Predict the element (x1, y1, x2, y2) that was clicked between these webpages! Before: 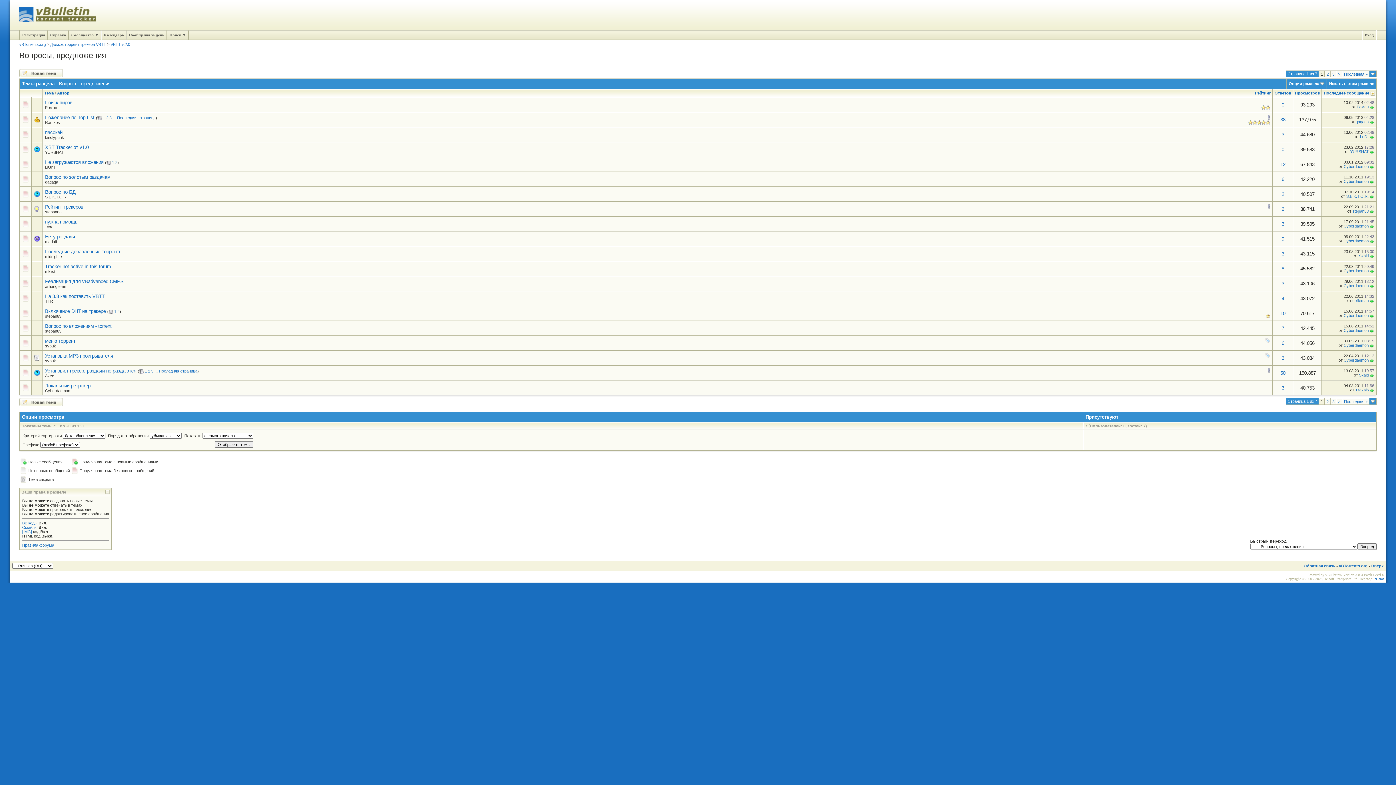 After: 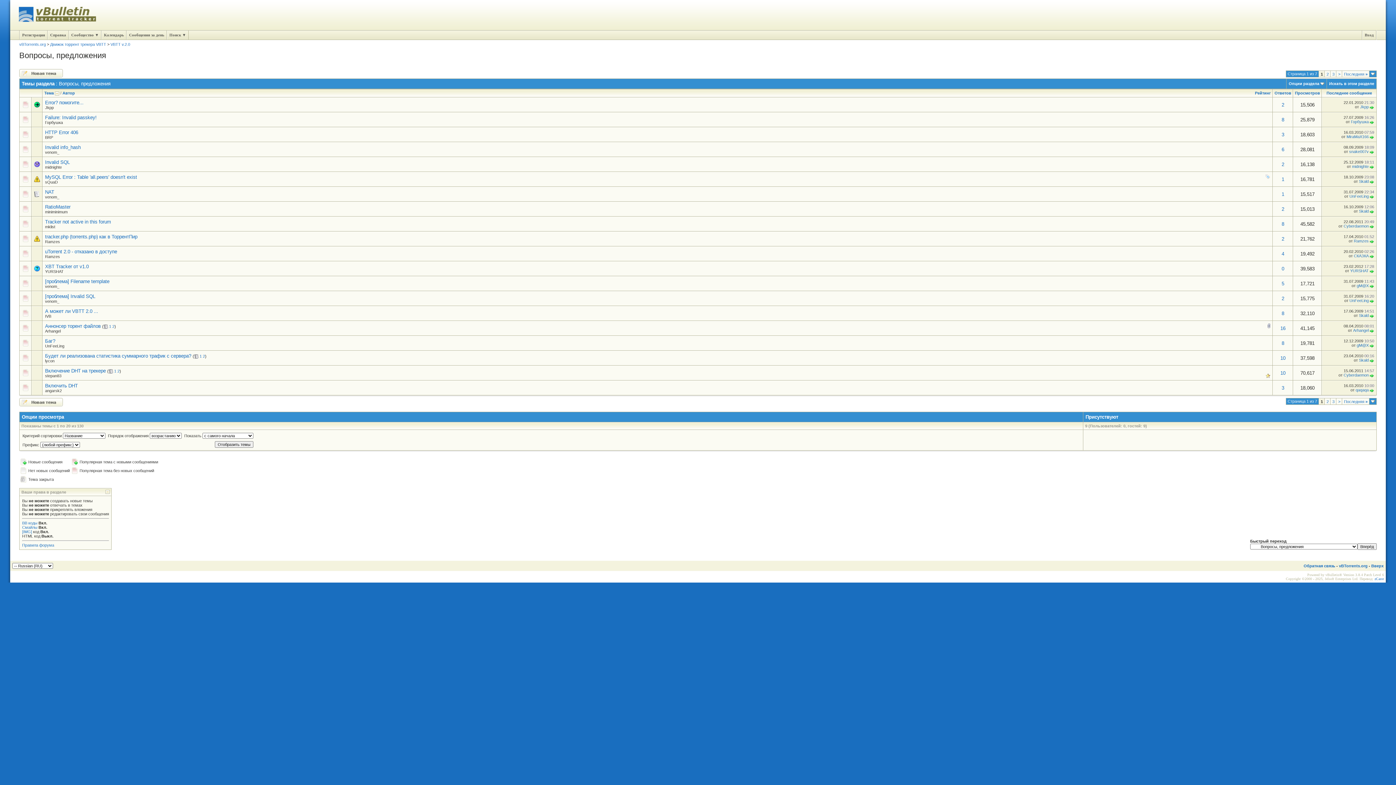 Action: bbox: (44, 90, 53, 95) label: Тема